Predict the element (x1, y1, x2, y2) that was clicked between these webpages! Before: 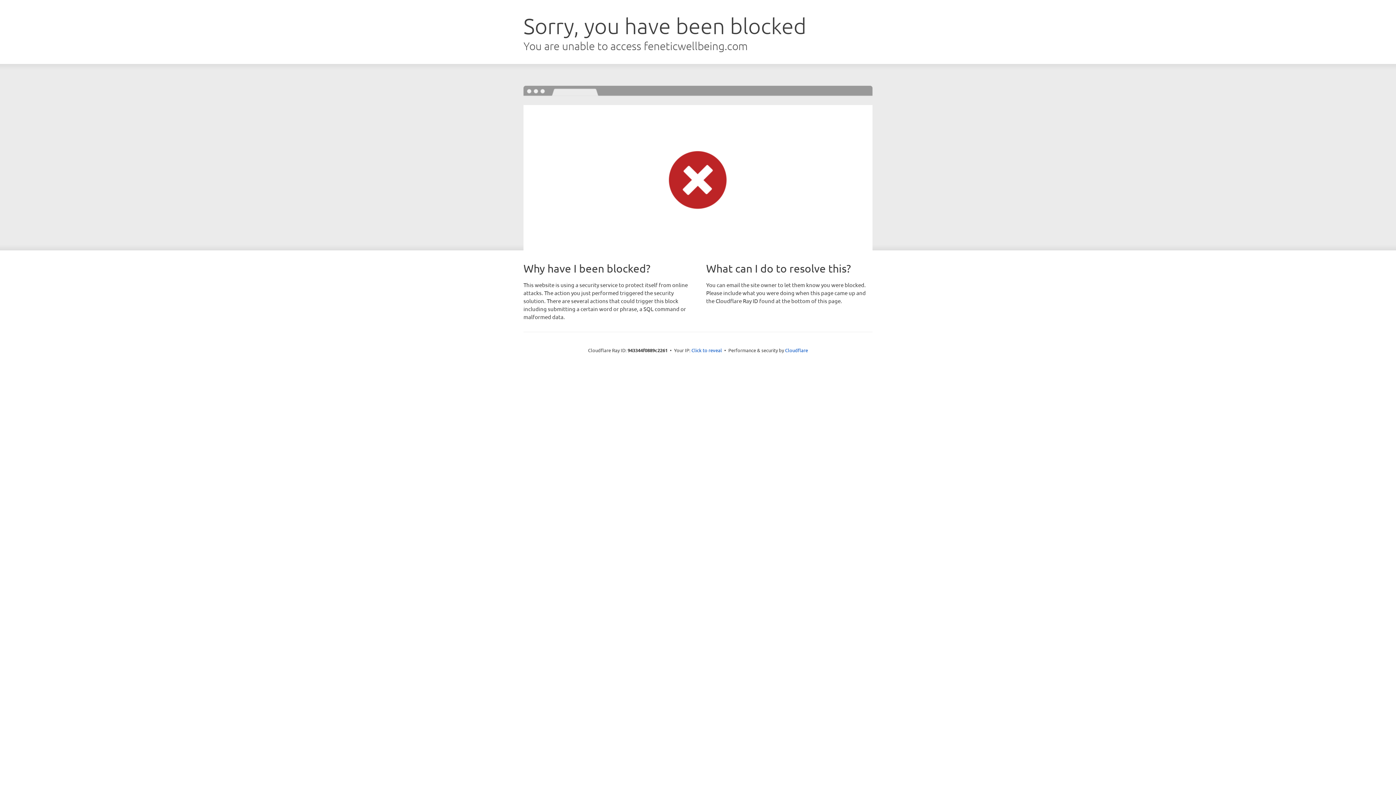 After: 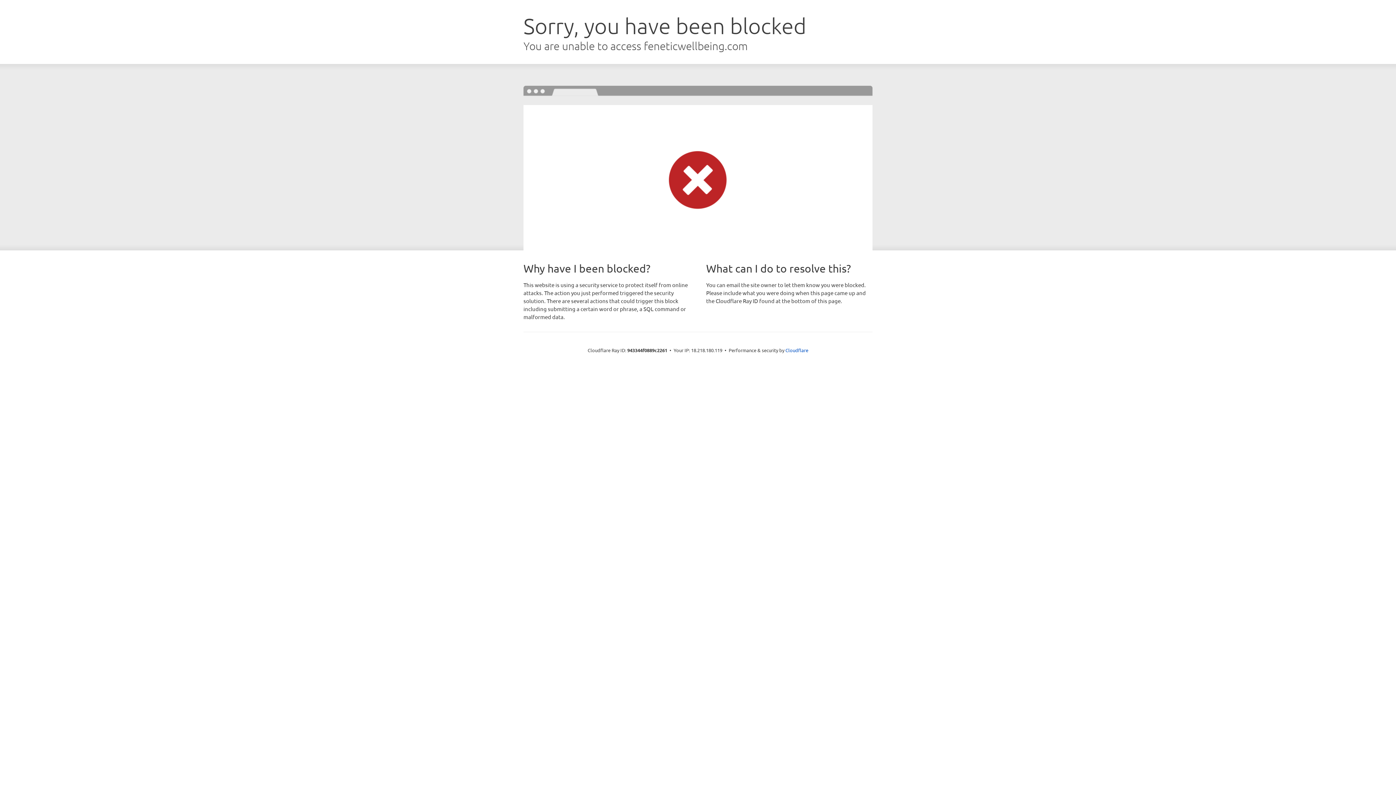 Action: bbox: (691, 346, 722, 353) label: Click to reveal